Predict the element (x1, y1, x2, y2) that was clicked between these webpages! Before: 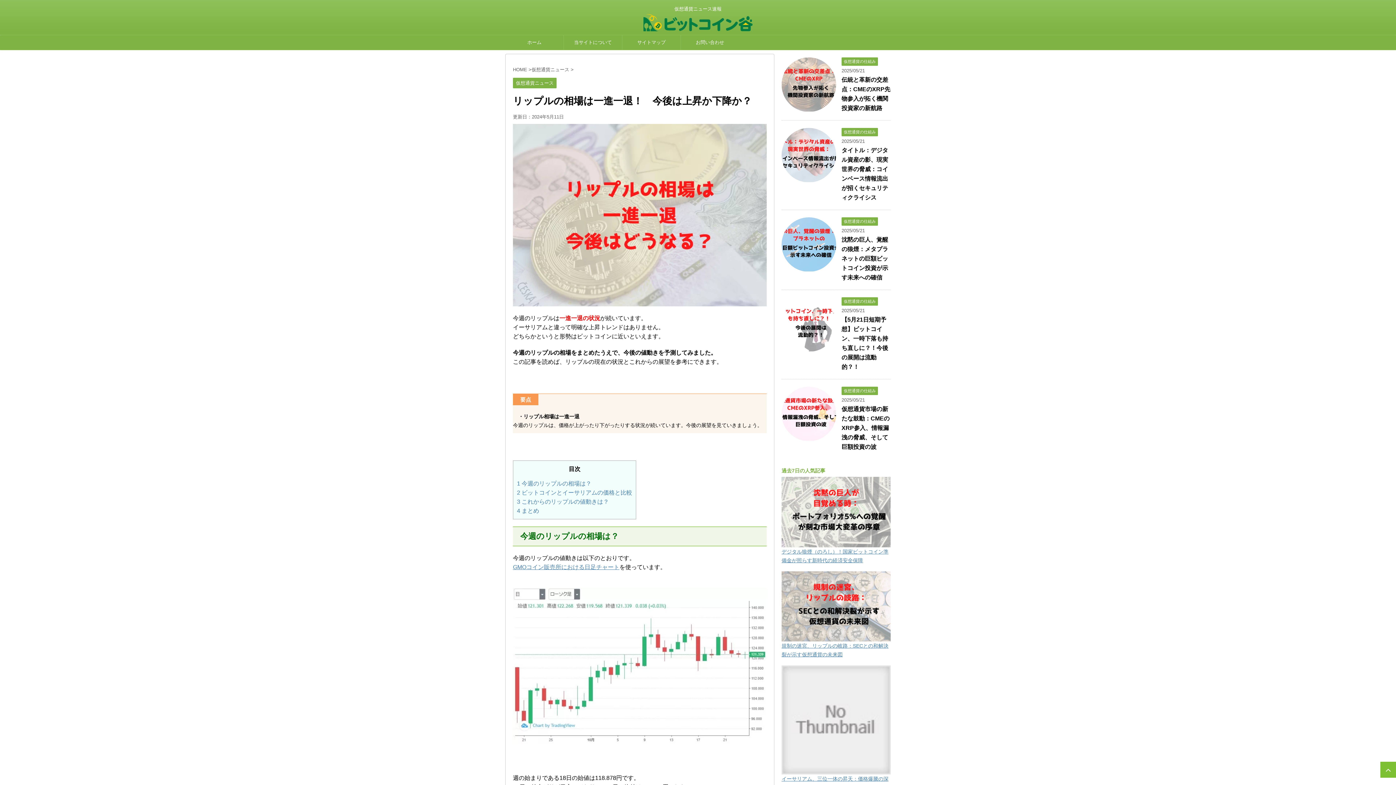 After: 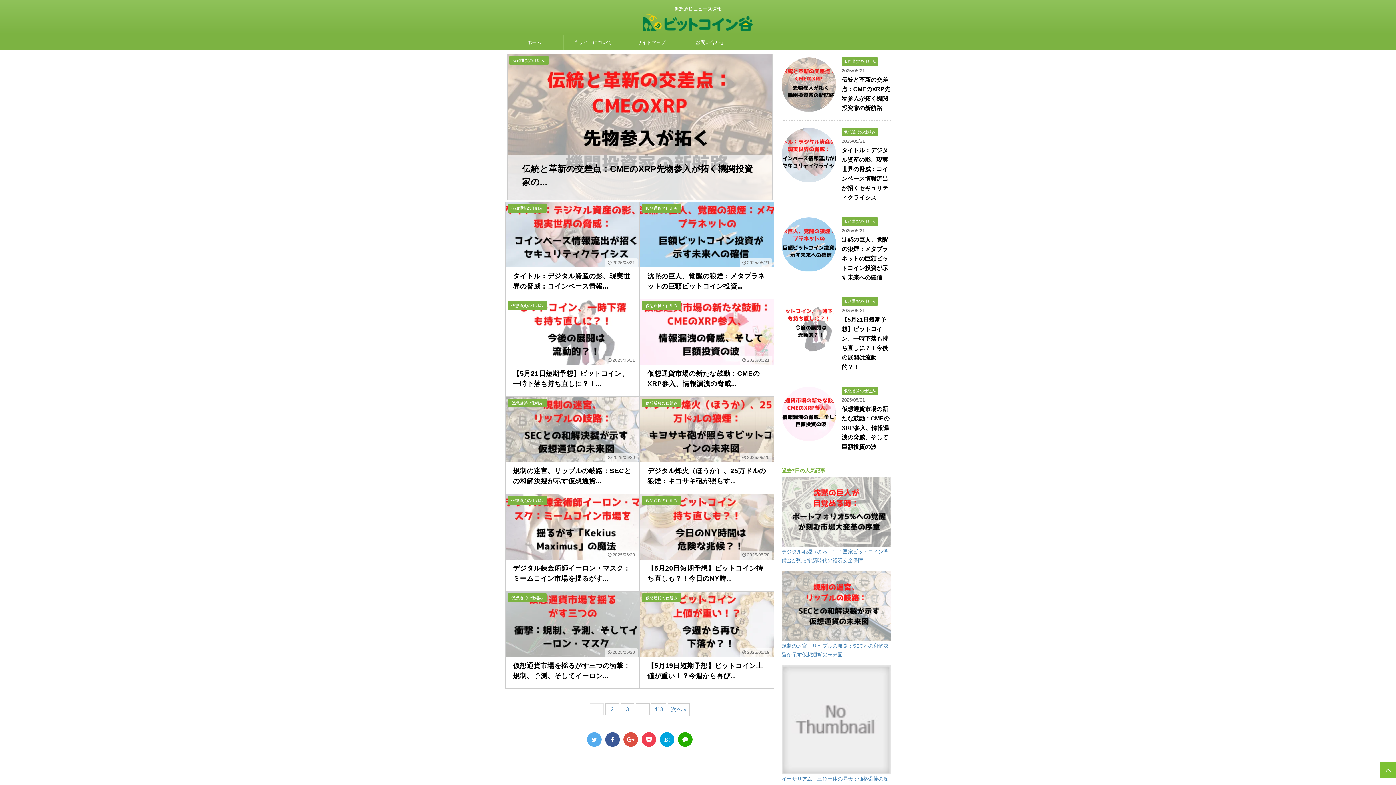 Action: label: ホーム bbox: (505, 35, 563, 49)